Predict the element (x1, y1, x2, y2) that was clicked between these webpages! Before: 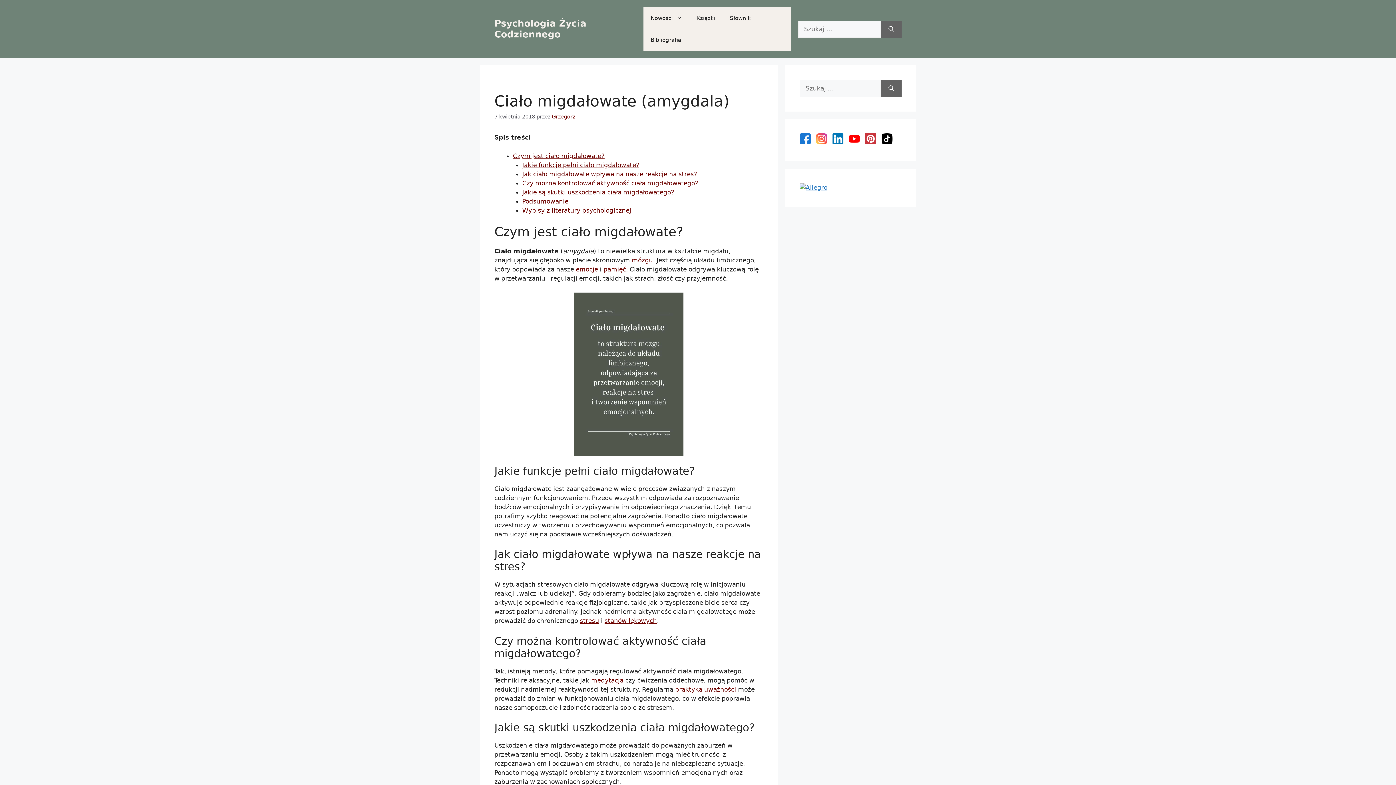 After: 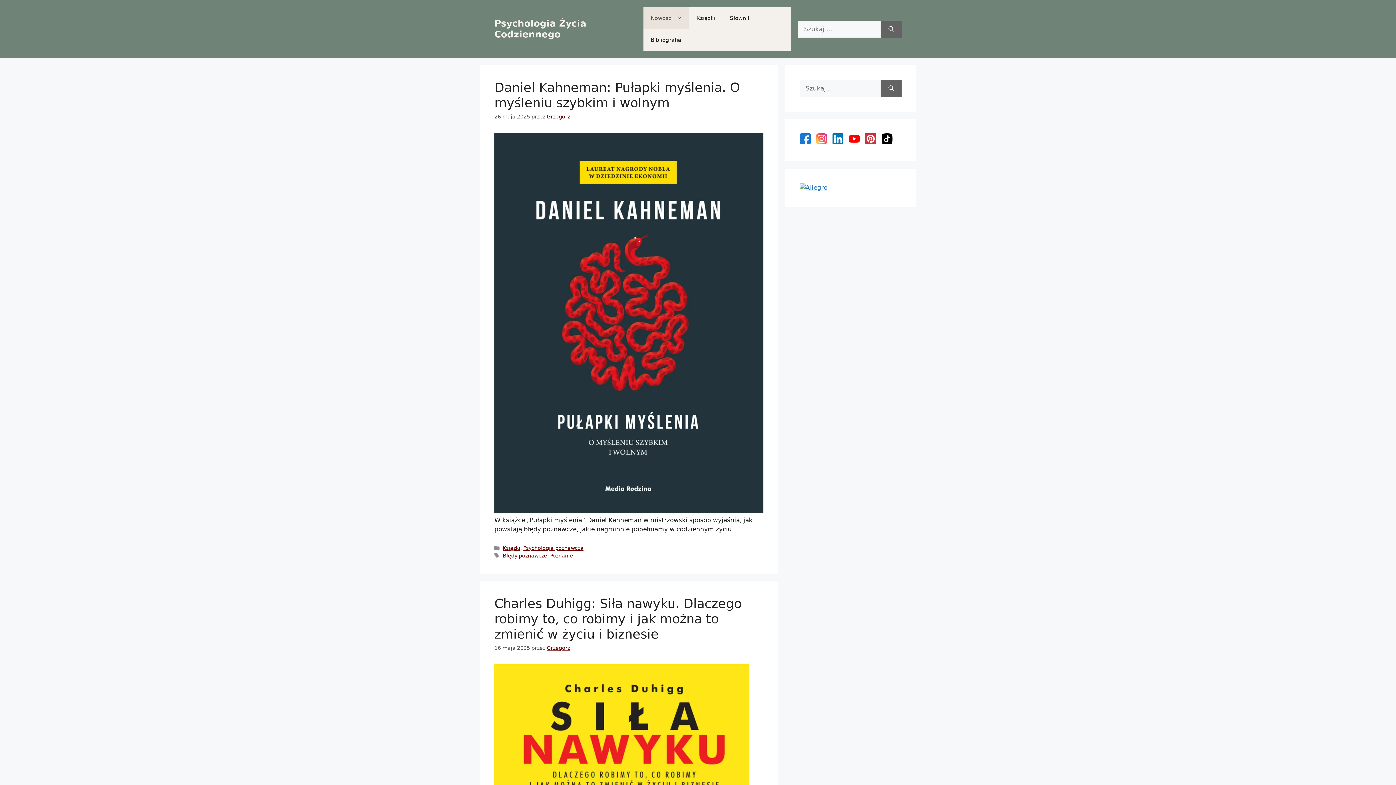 Action: bbox: (643, 7, 689, 29) label: Nowości